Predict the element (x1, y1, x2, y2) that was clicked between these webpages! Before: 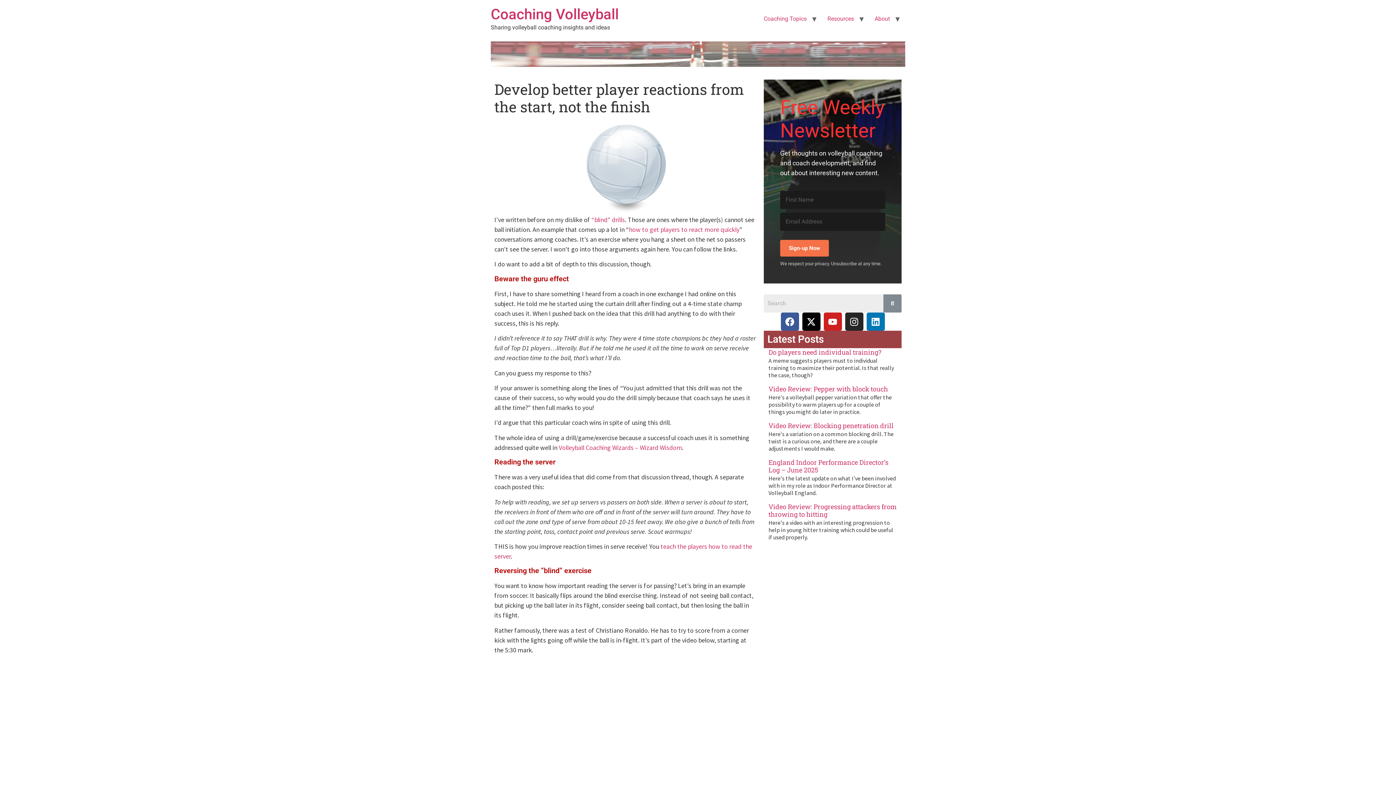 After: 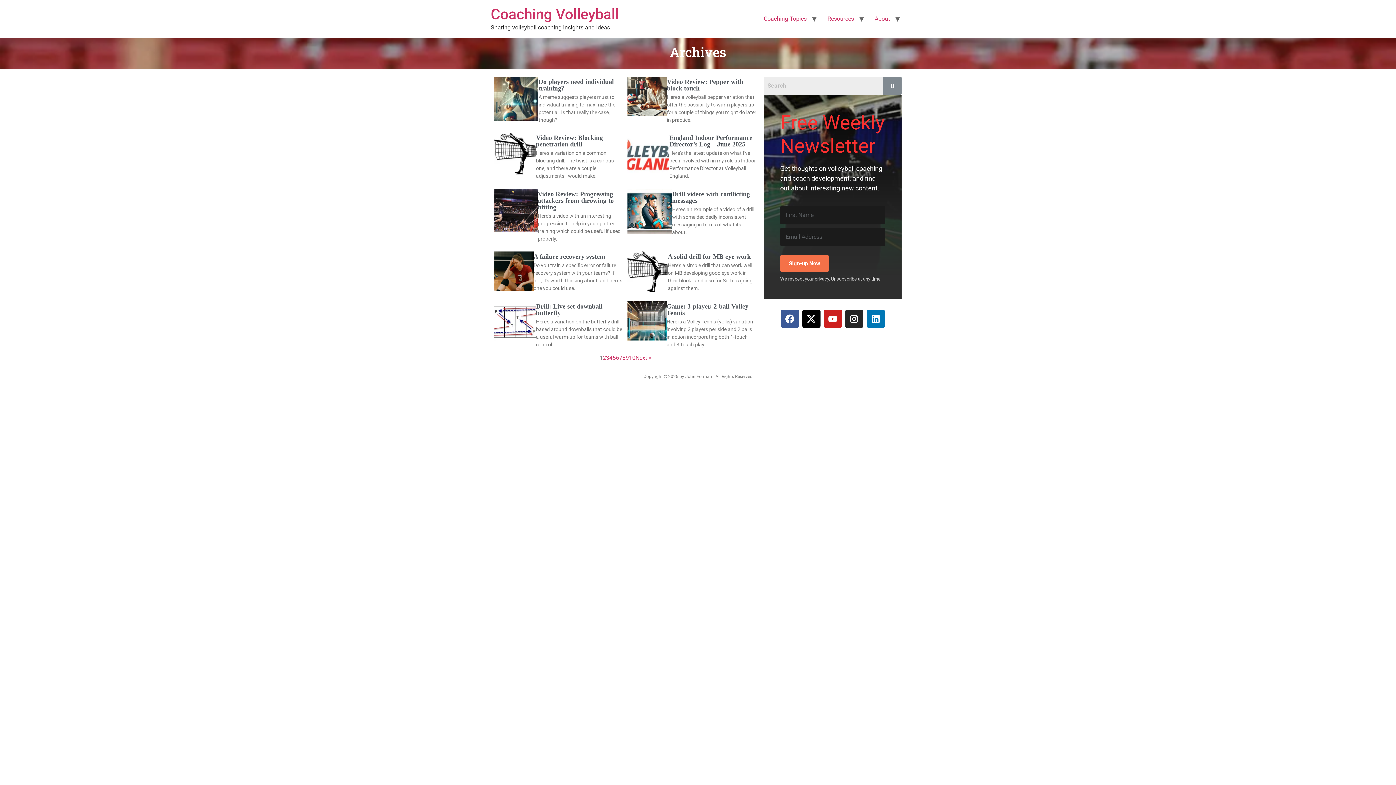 Action: bbox: (883, 294, 901, 312)